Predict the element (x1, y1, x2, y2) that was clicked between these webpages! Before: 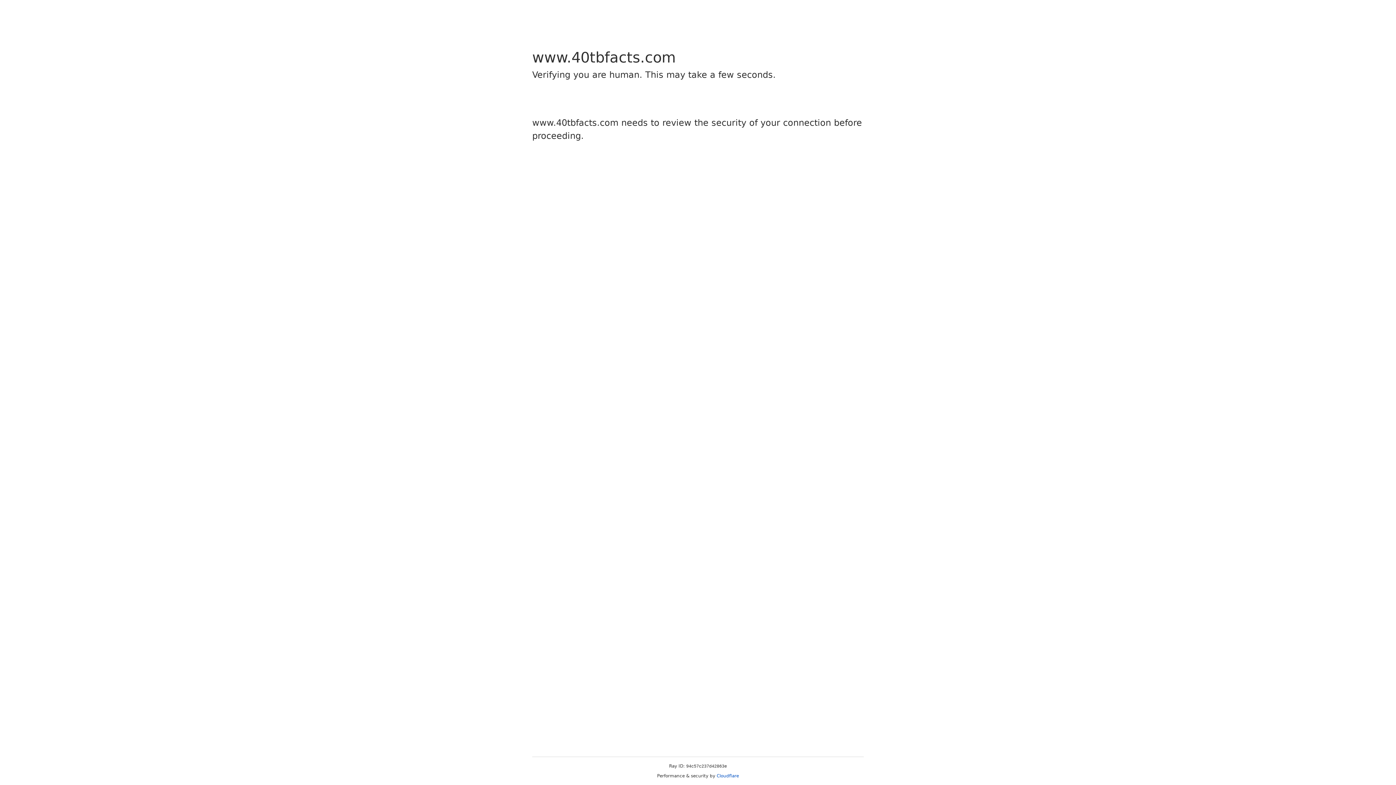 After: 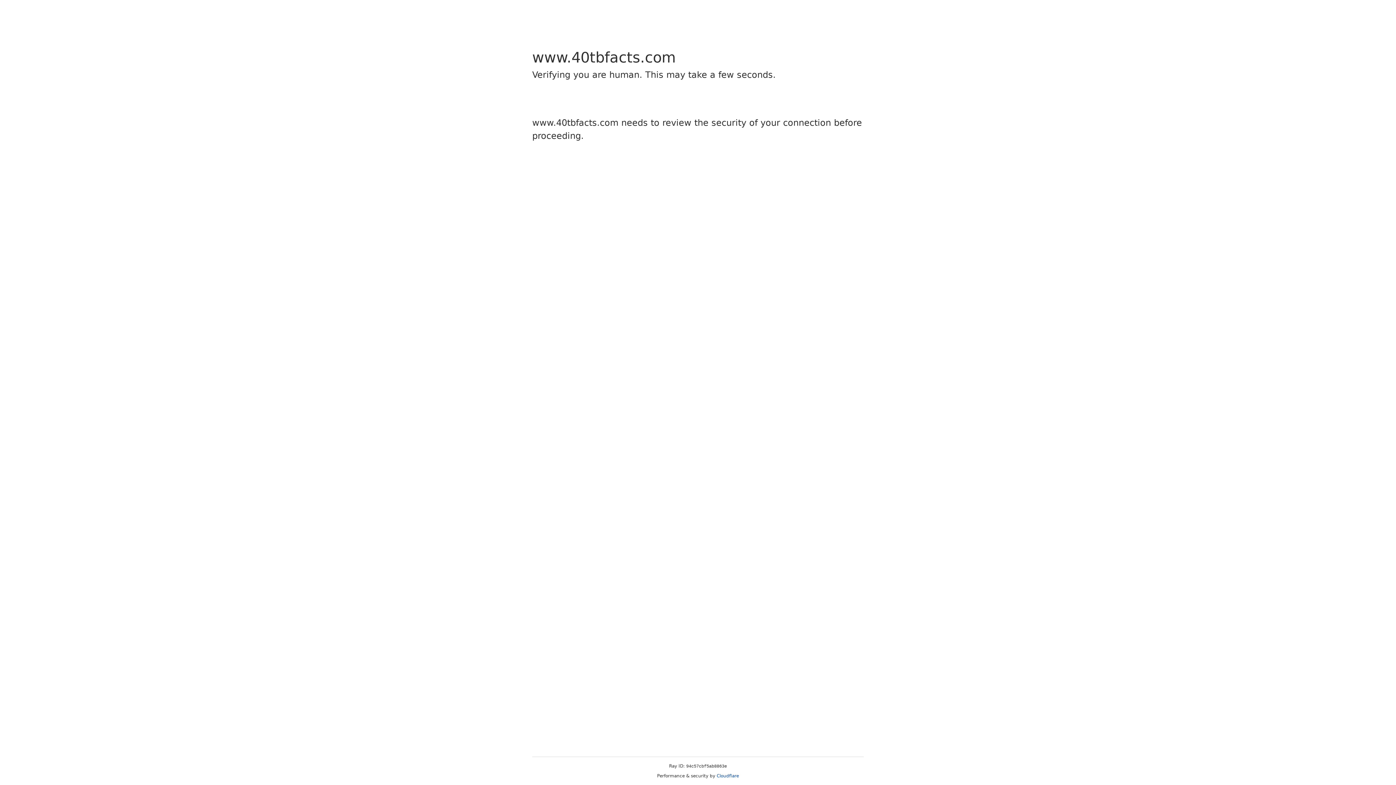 Action: bbox: (716, 773, 739, 778) label: Cloudflare